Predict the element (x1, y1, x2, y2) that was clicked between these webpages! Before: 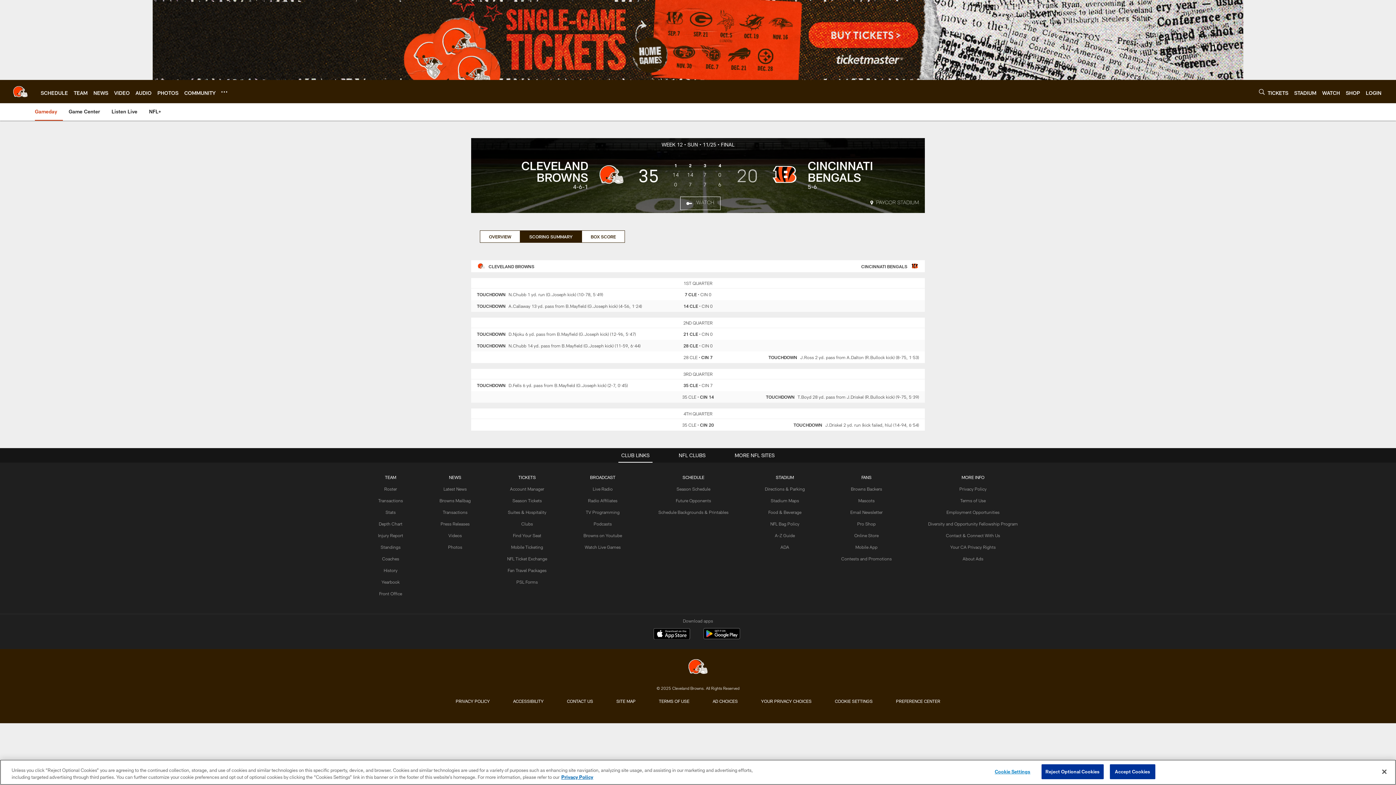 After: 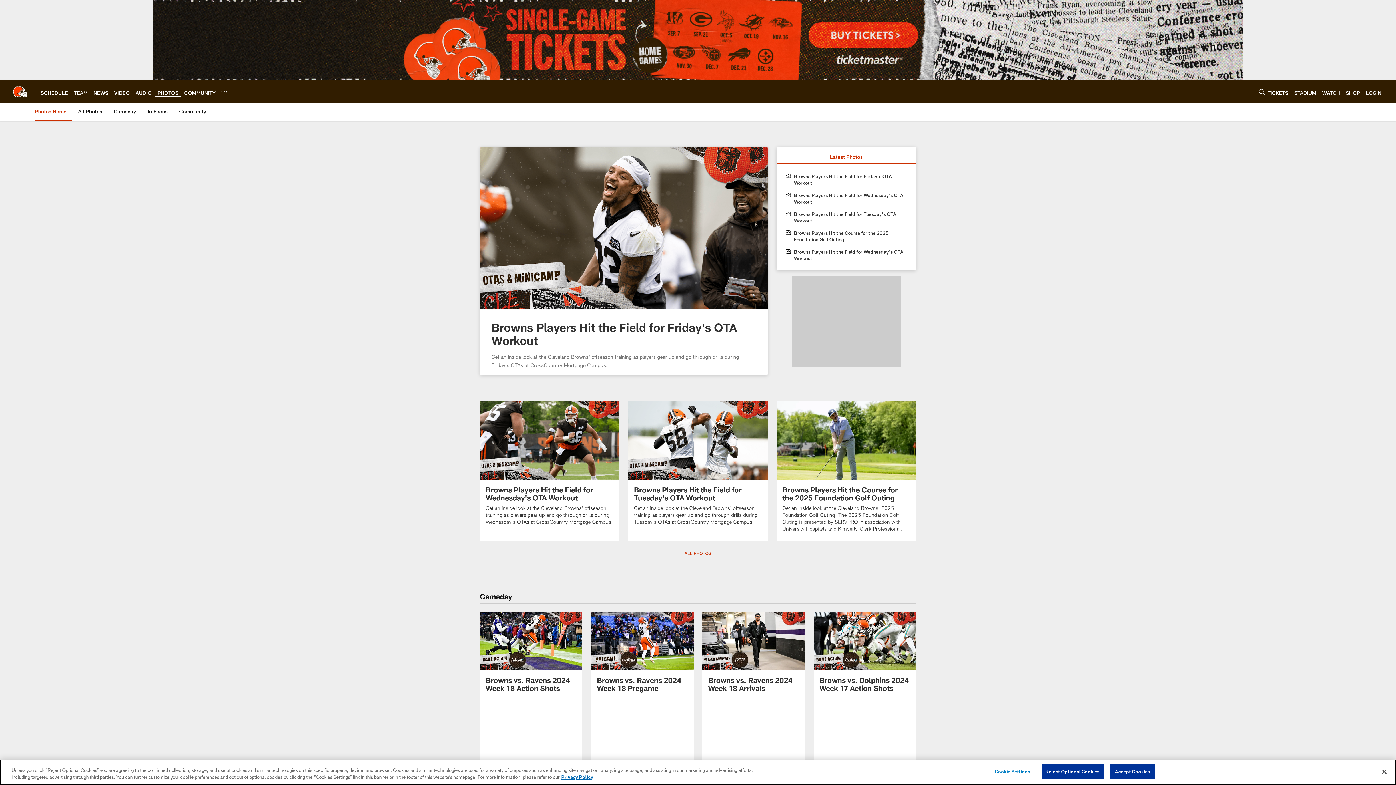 Action: bbox: (448, 544, 462, 549) label: Photos